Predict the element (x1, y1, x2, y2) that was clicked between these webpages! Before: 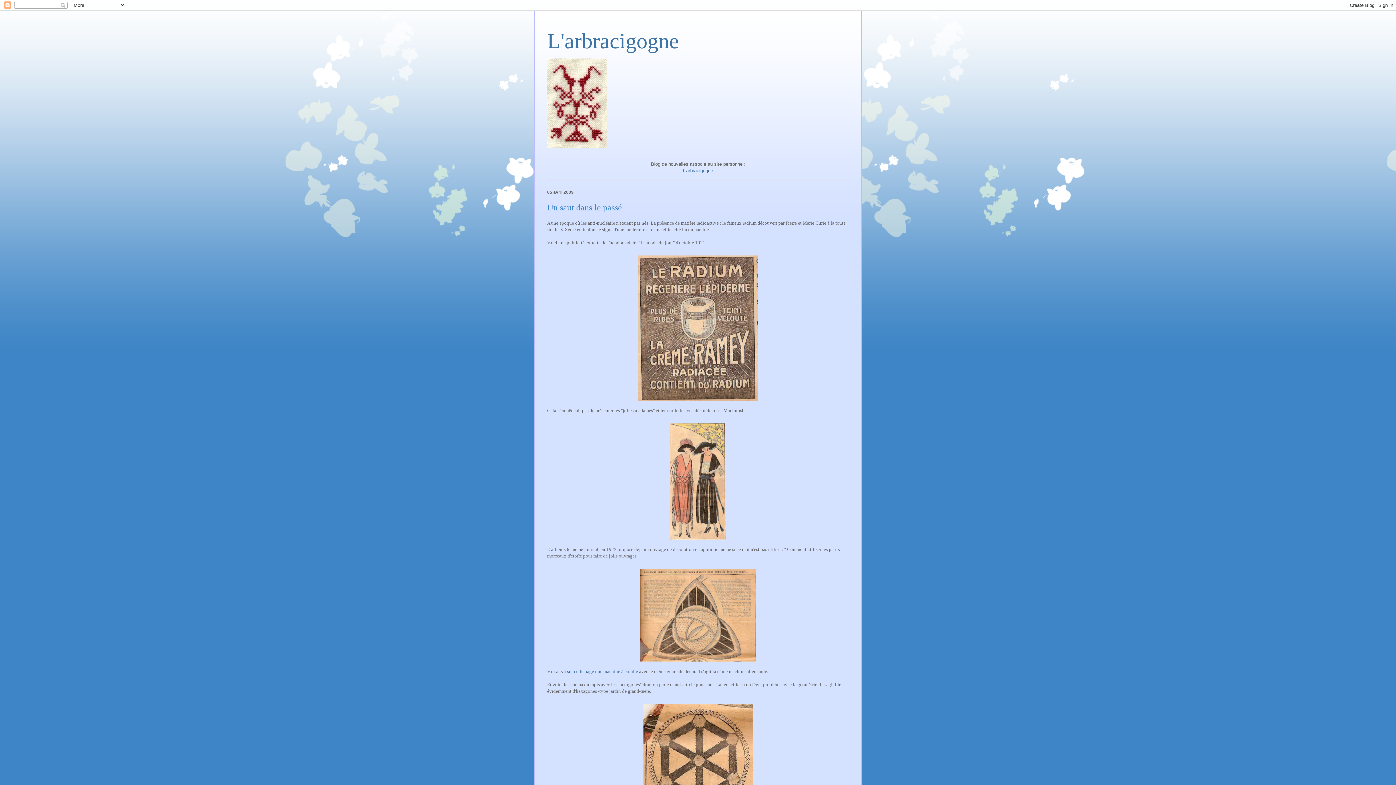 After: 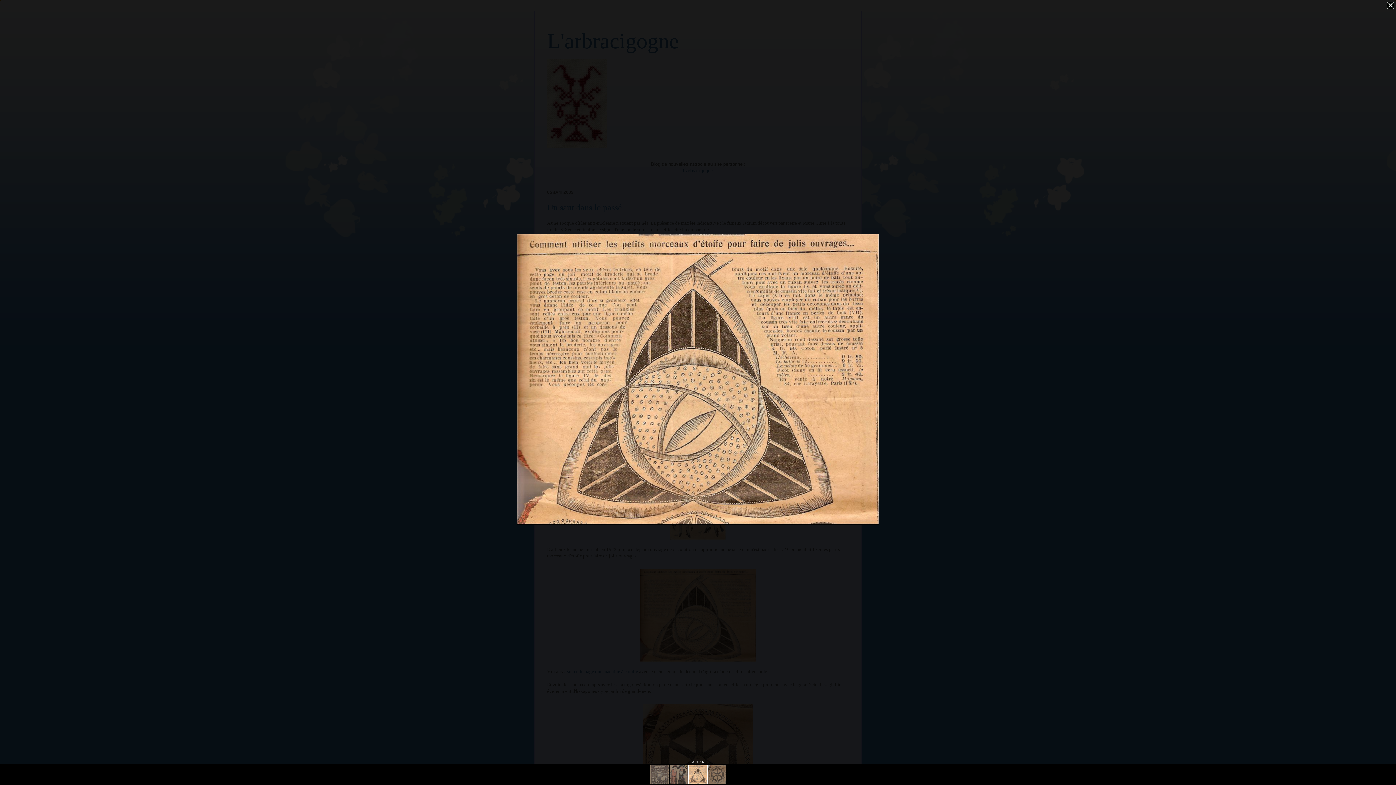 Action: bbox: (547, 566, 849, 664)